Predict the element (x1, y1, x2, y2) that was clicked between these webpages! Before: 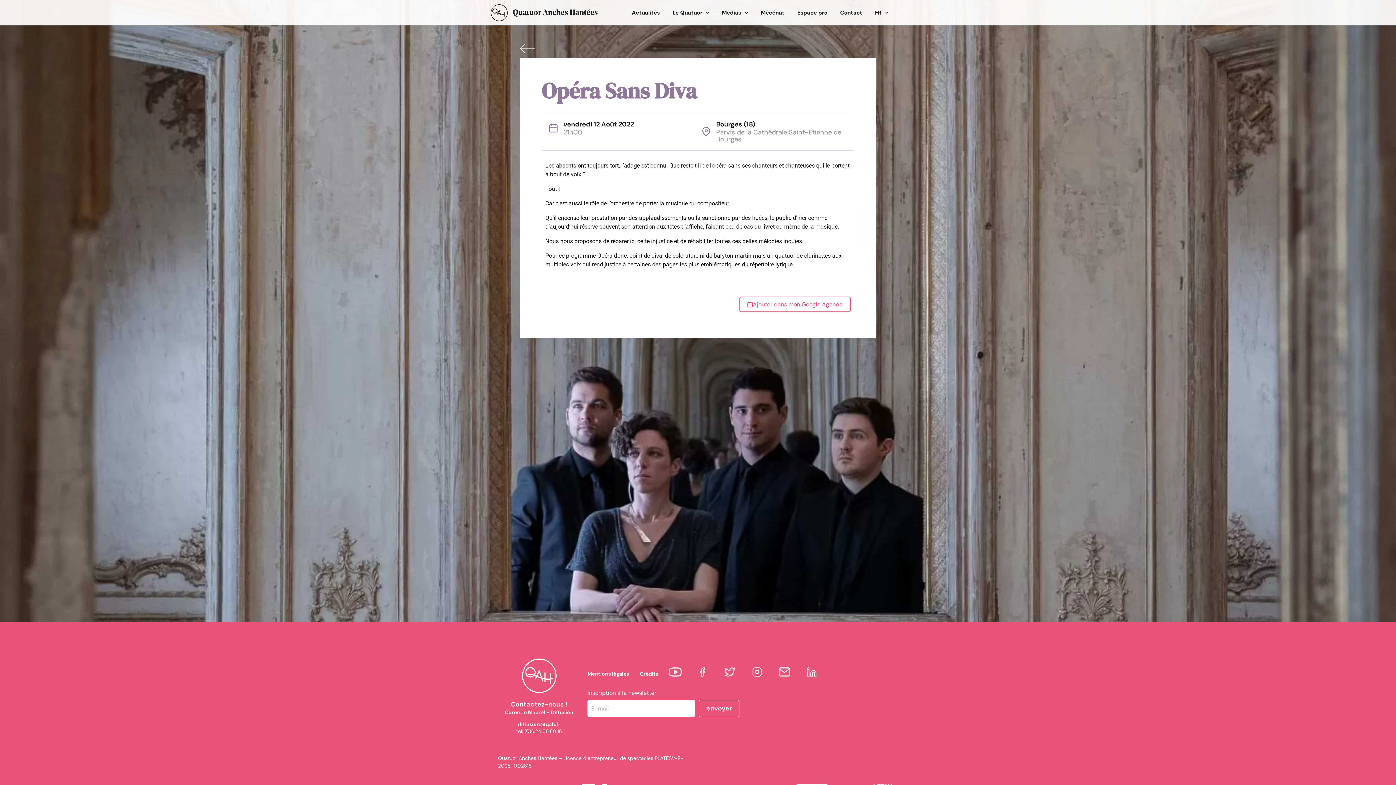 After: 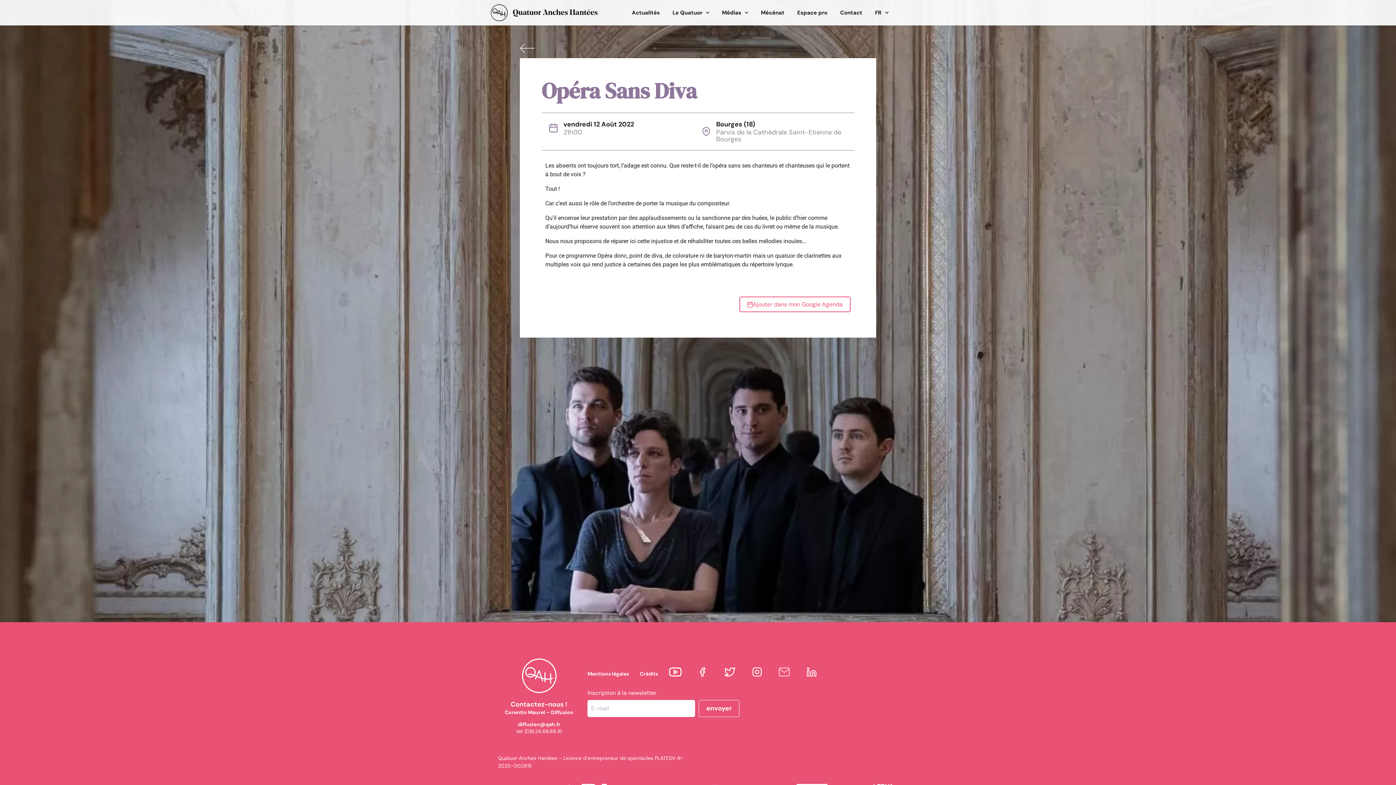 Action: label: Qahsoc-mail bbox: (778, 666, 790, 678)